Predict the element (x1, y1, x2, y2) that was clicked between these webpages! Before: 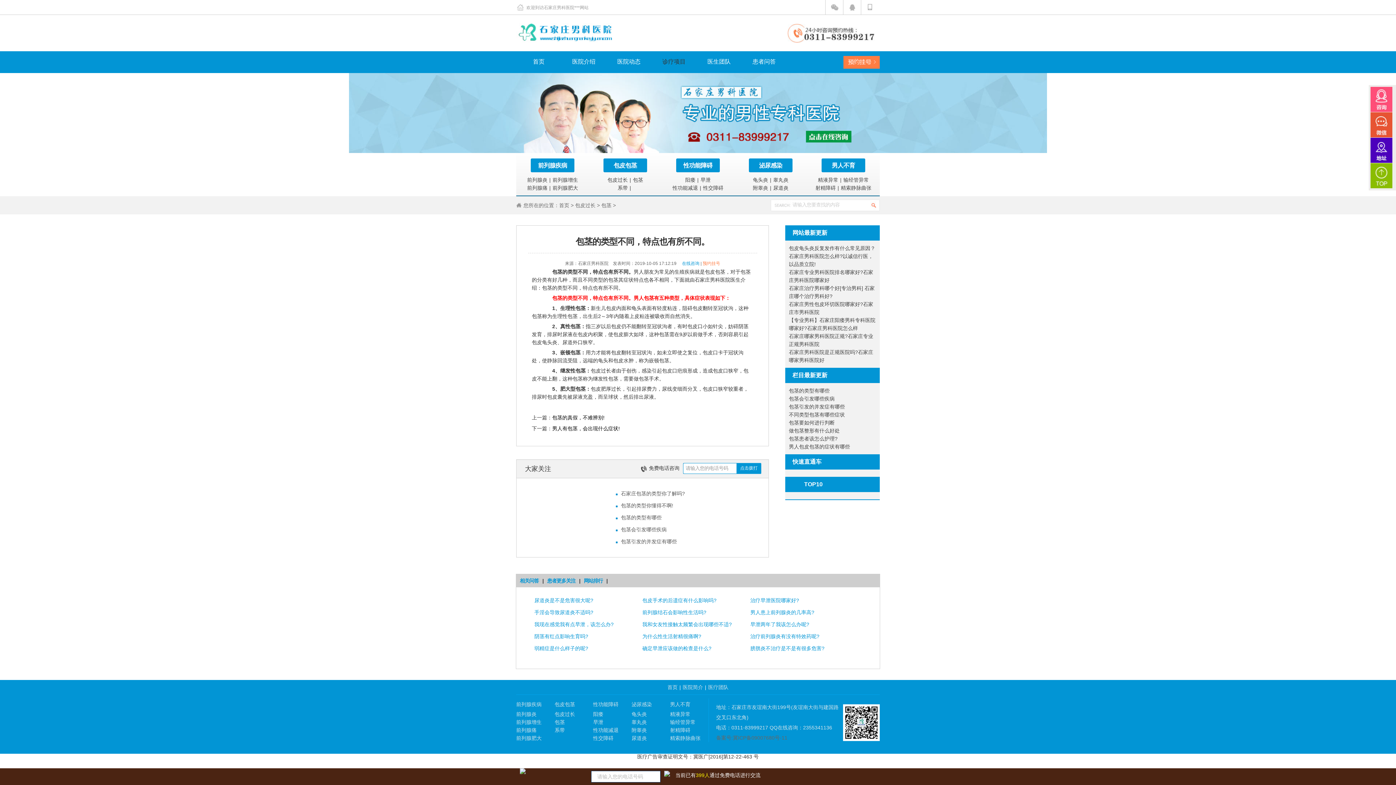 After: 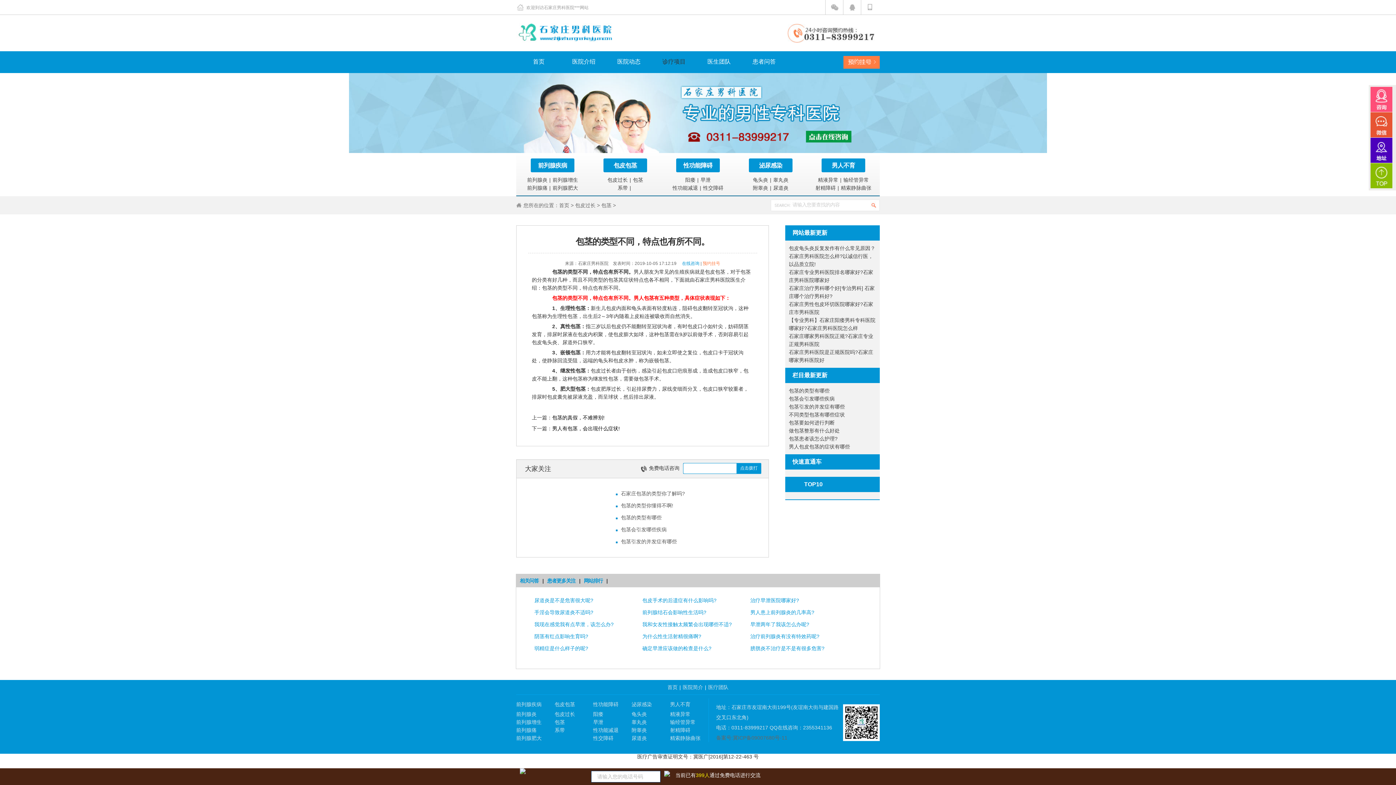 Action: label: 点击拨打 bbox: (736, 463, 761, 474)